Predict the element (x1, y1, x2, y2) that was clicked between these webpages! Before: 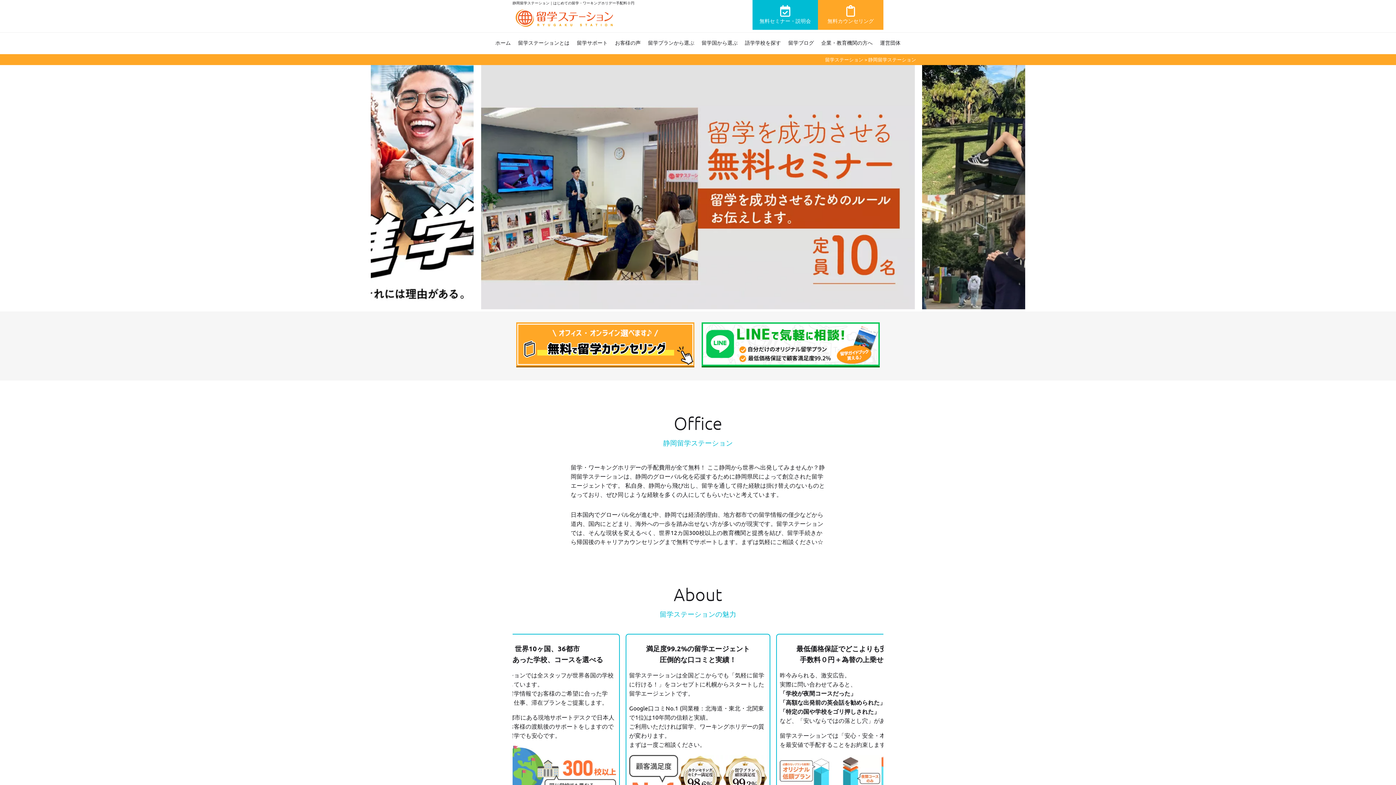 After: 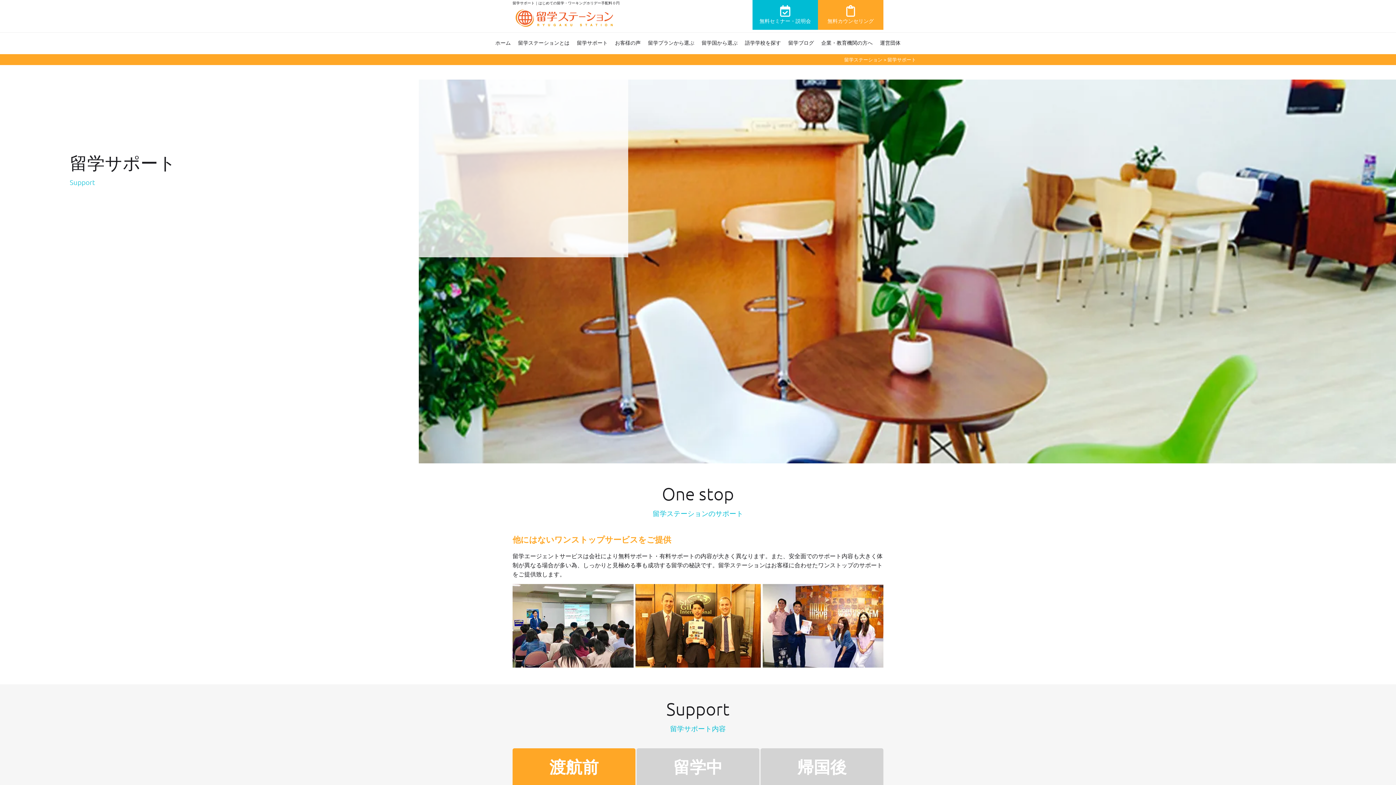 Action: bbox: (573, 32, 611, 52) label: 留学サポート